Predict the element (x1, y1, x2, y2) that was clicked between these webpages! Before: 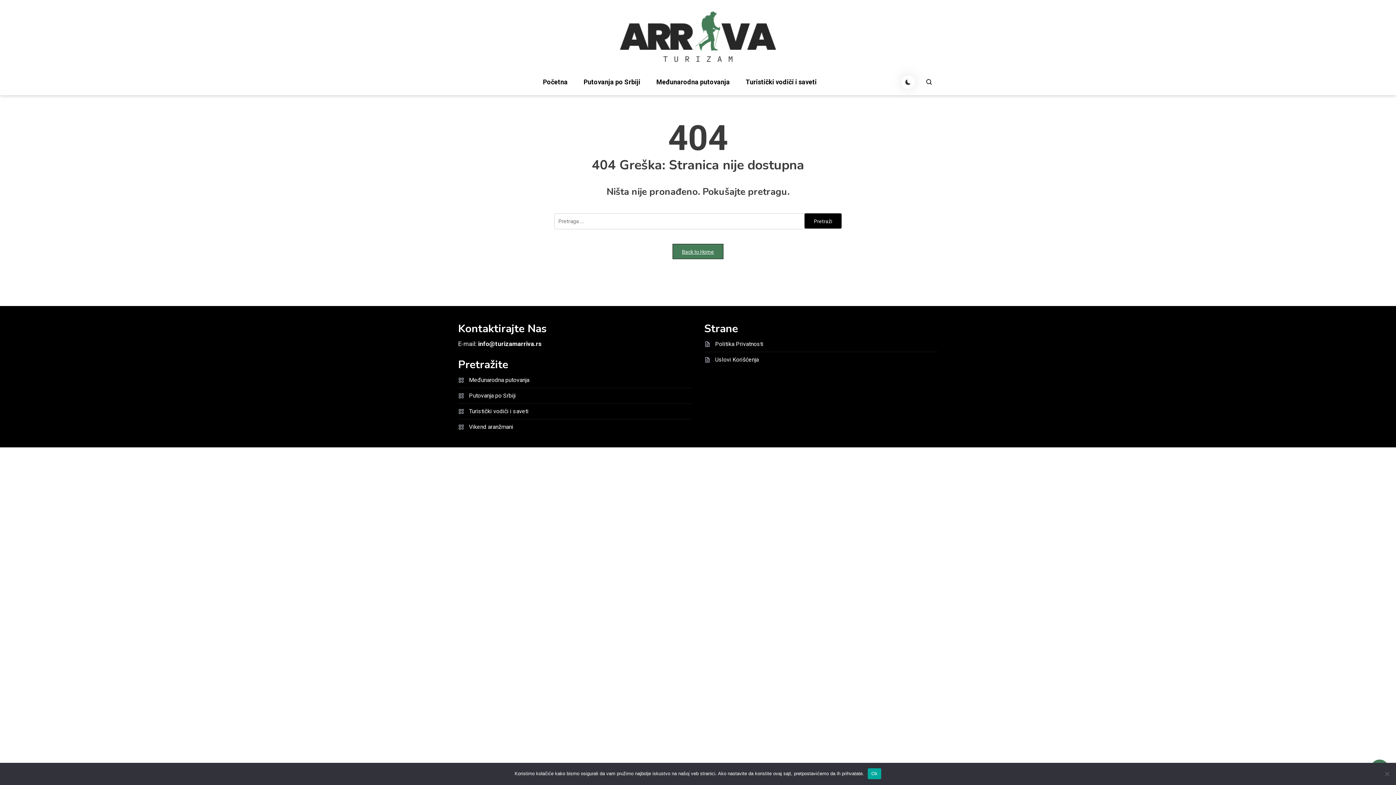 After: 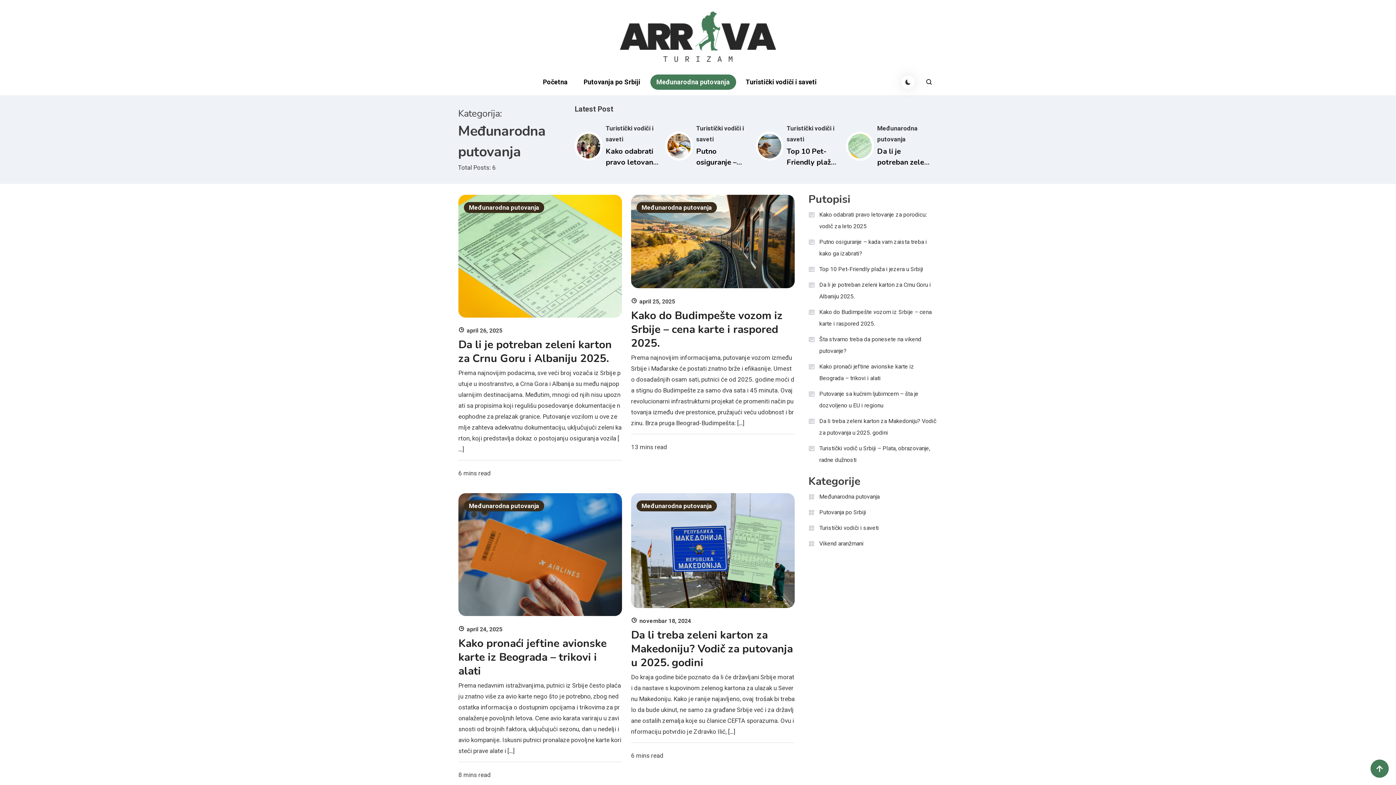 Action: bbox: (458, 374, 529, 386) label: Međunarodna putovanja